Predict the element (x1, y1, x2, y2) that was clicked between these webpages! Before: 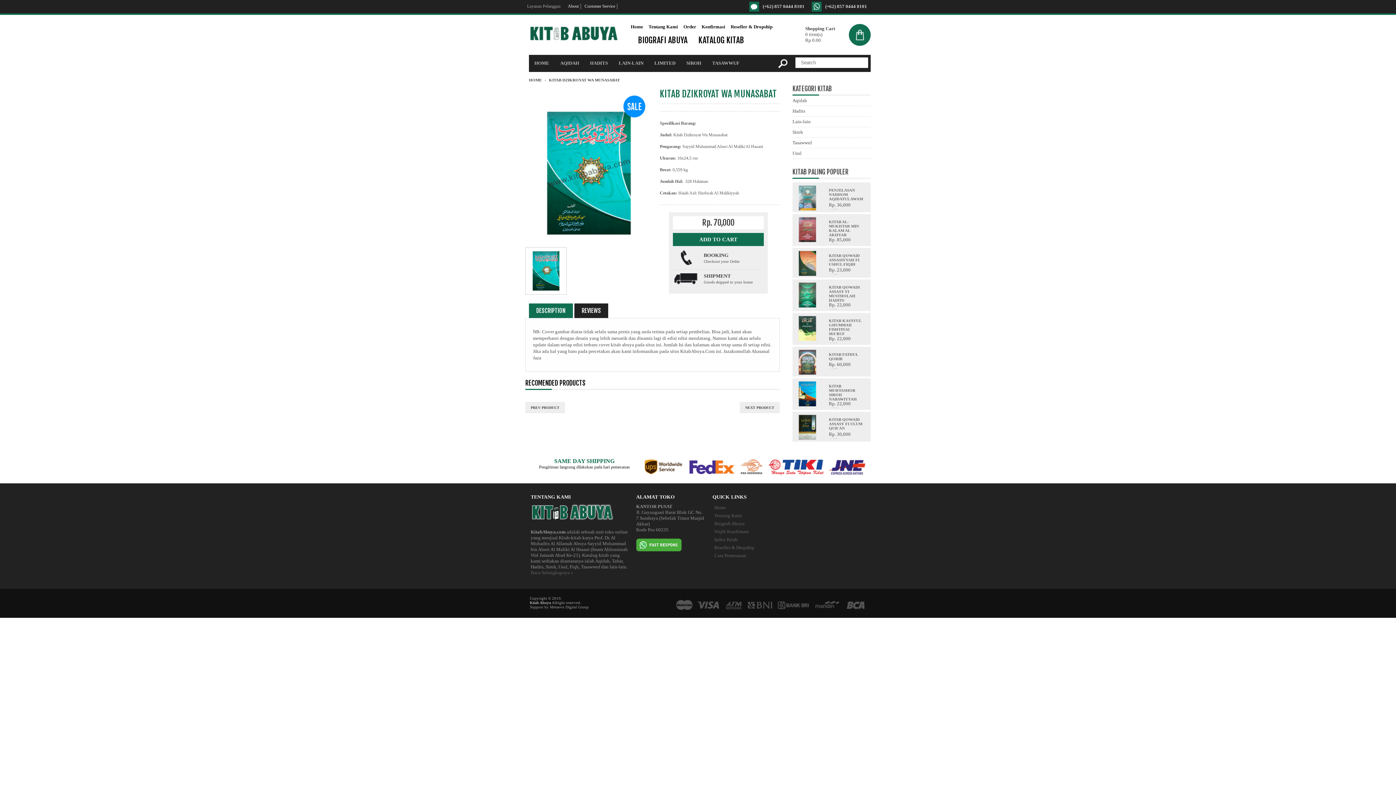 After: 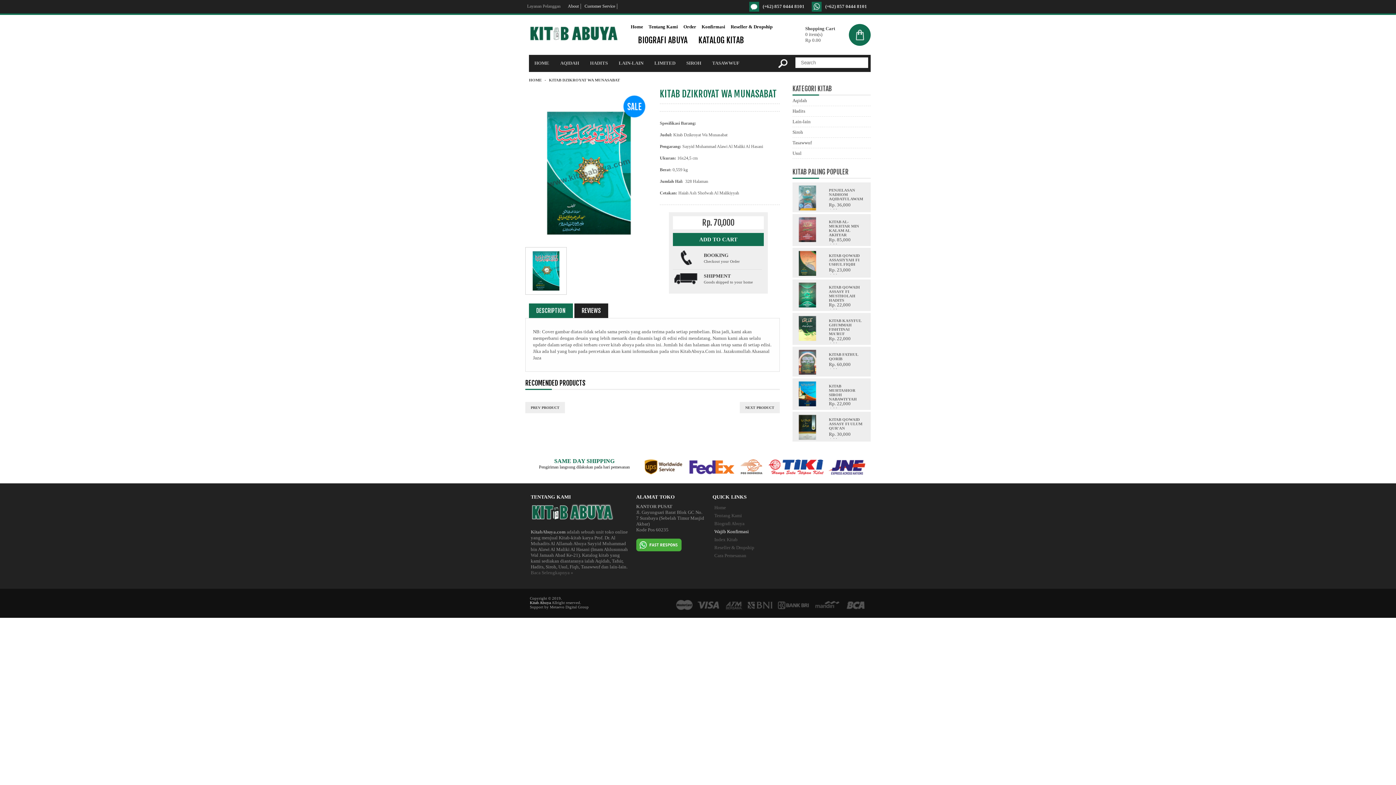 Action: bbox: (714, 529, 749, 534) label: Wajib Konfirmasi